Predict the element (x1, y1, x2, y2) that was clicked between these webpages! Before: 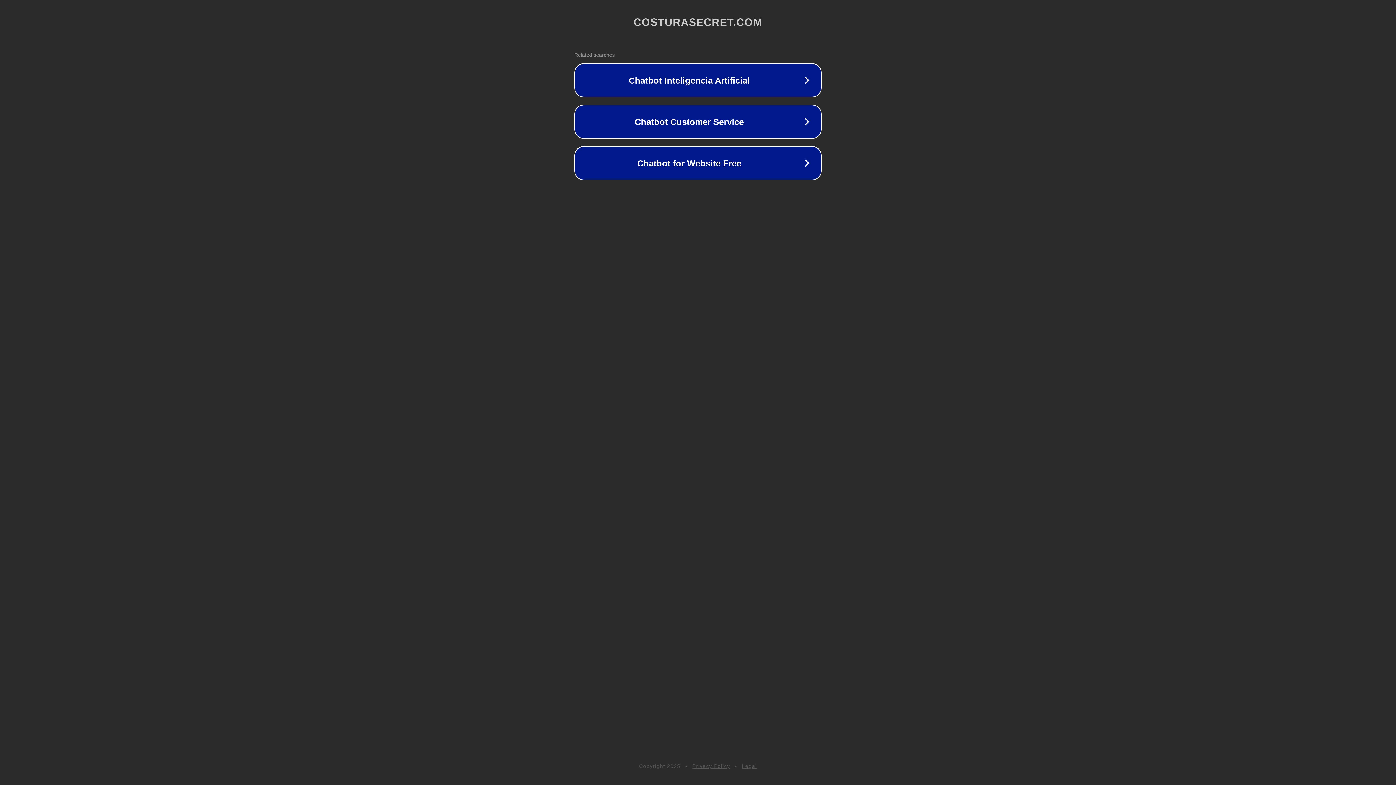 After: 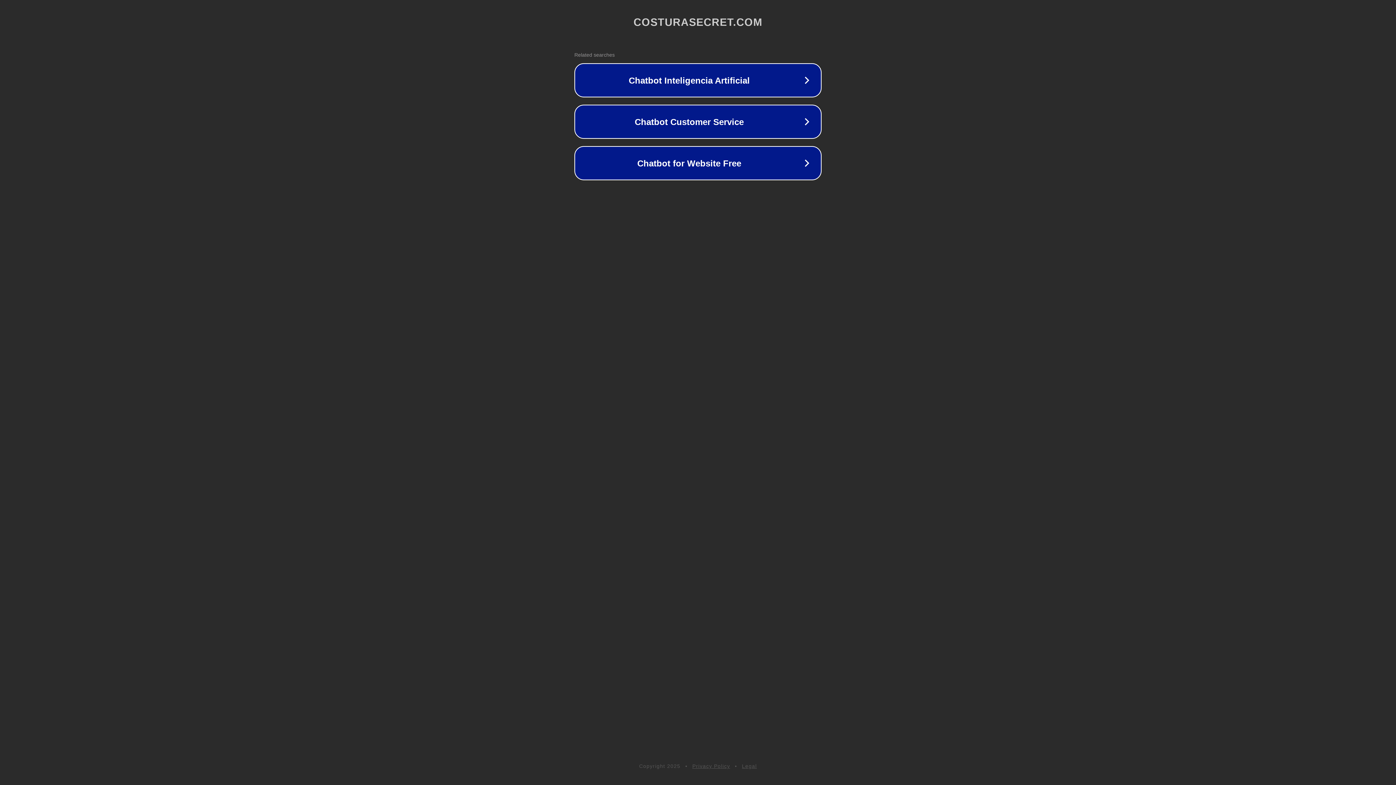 Action: bbox: (692, 763, 730, 769) label: Privacy Policy